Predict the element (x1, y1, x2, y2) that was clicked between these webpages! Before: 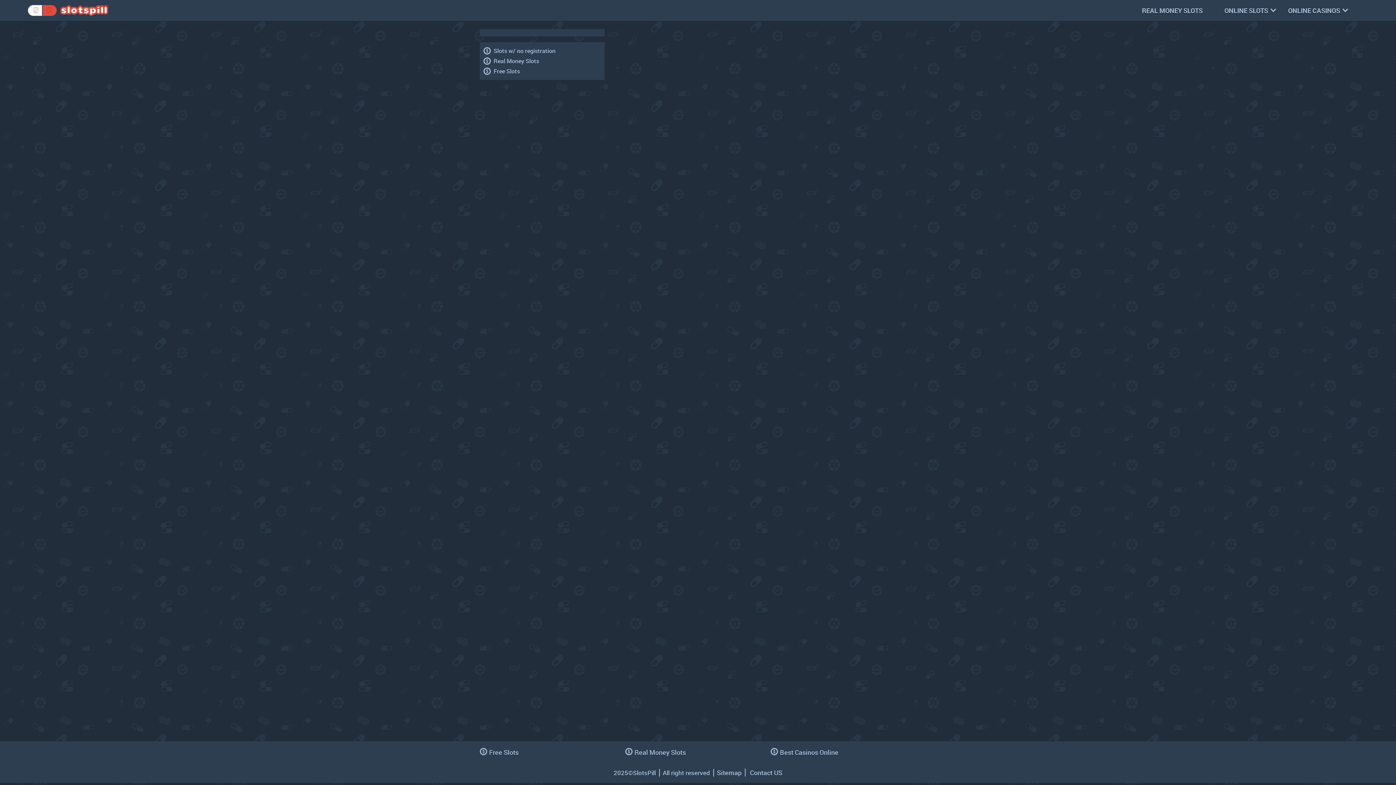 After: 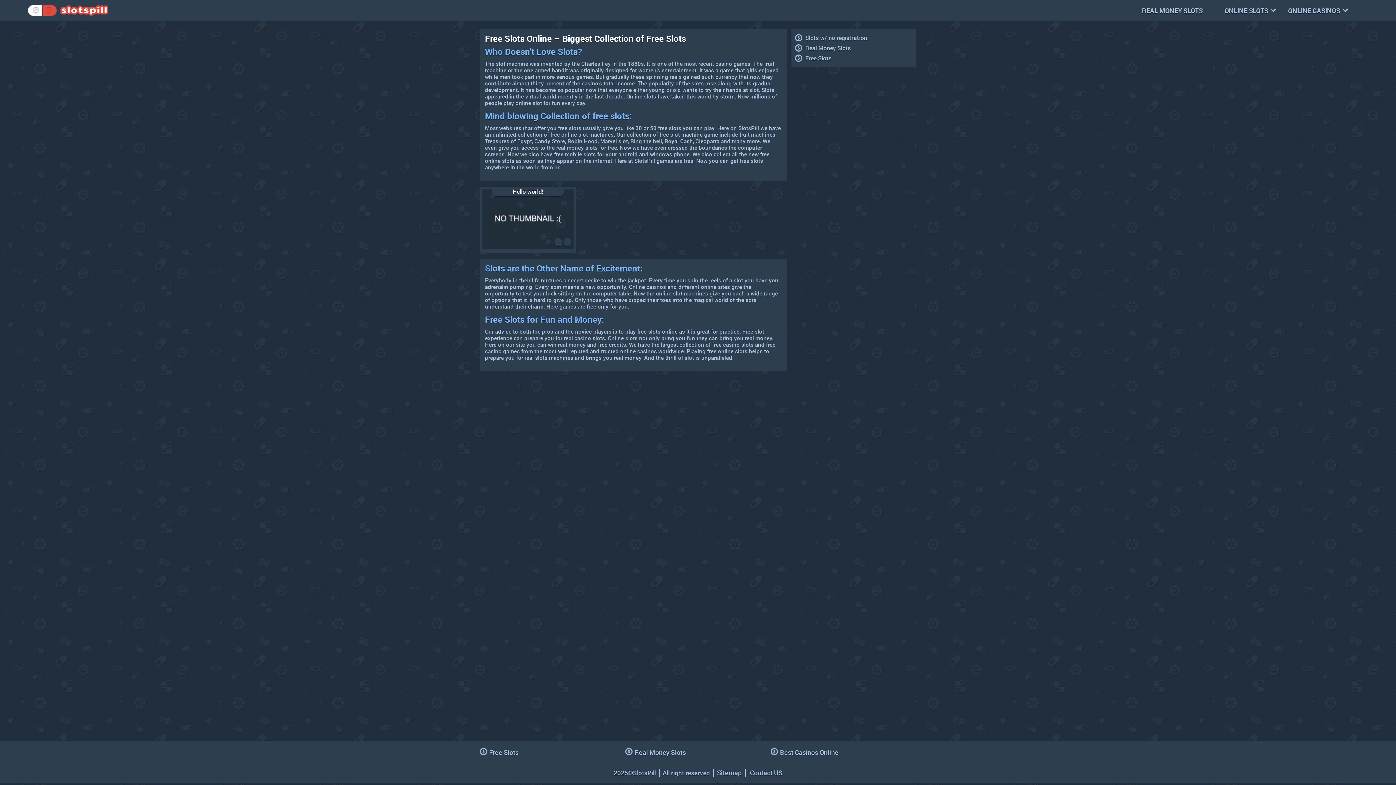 Action: bbox: (489, 748, 518, 757) label: Free Slots